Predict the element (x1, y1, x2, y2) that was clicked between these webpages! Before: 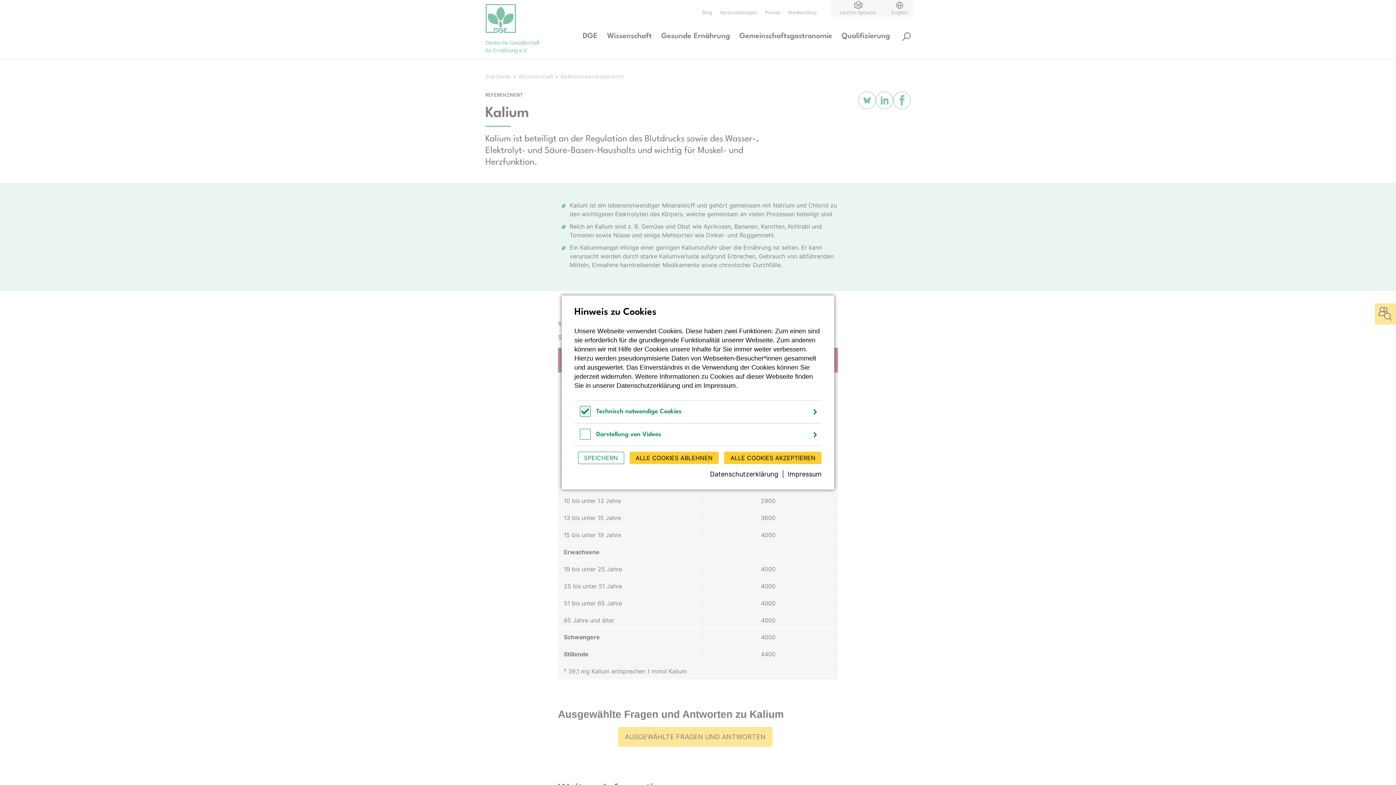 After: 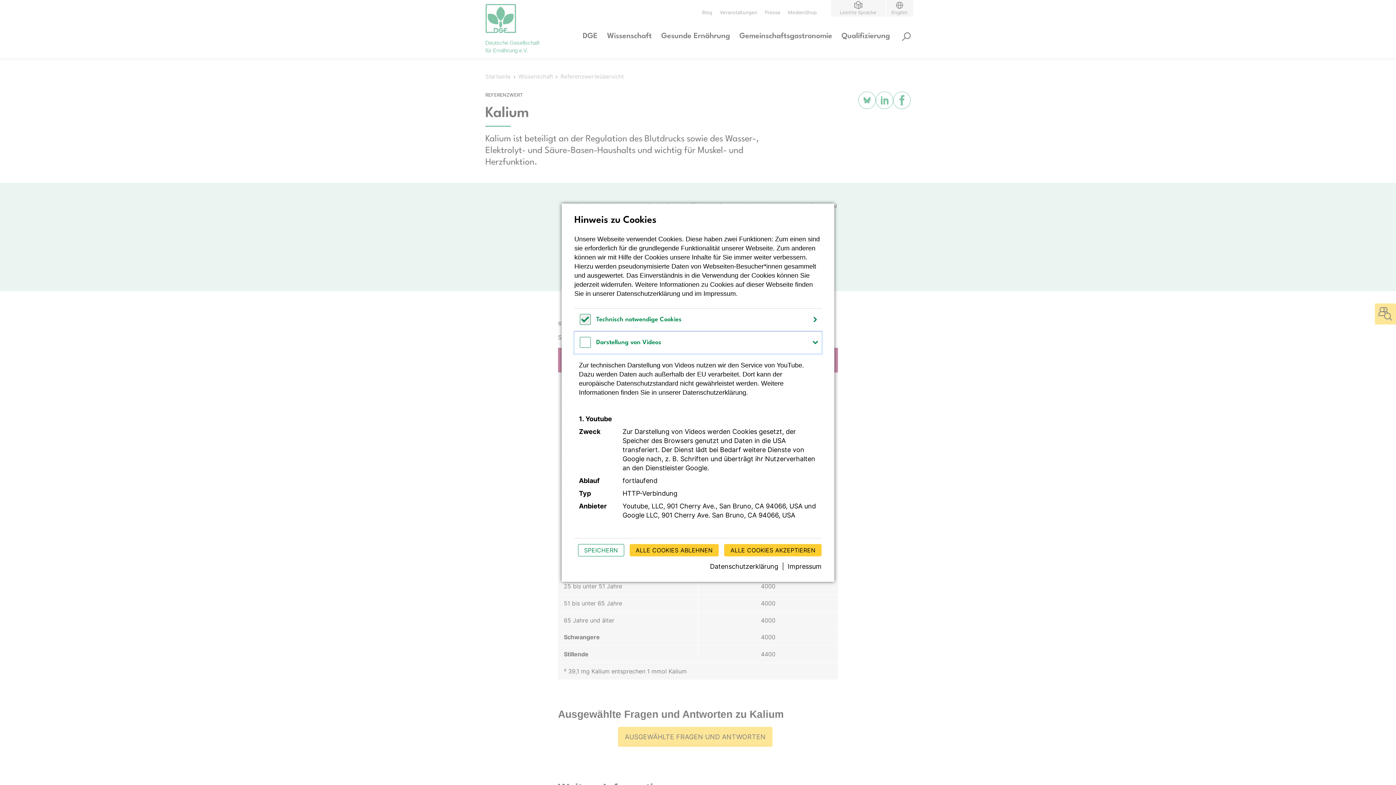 Action: label: Darstellung von Videos bbox: (574, 424, 821, 445)